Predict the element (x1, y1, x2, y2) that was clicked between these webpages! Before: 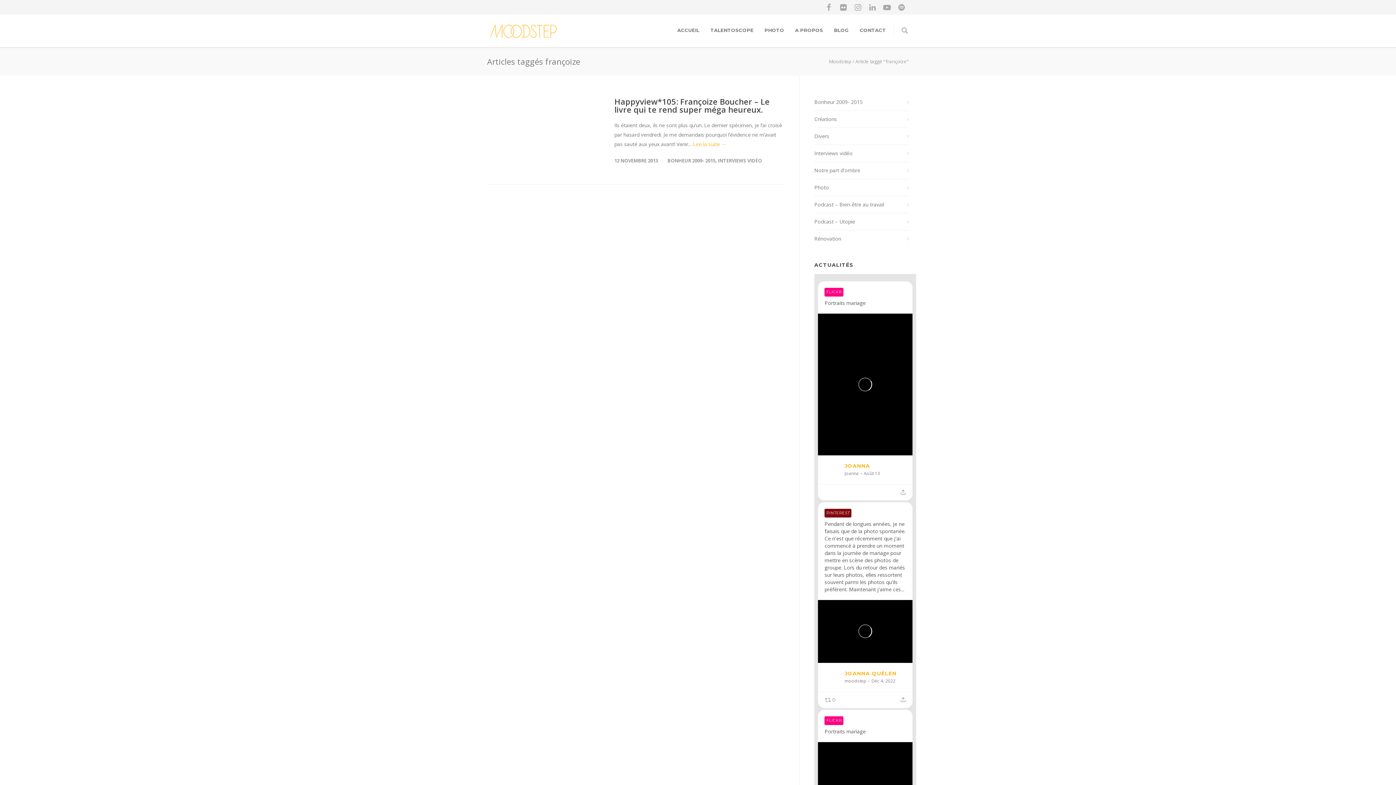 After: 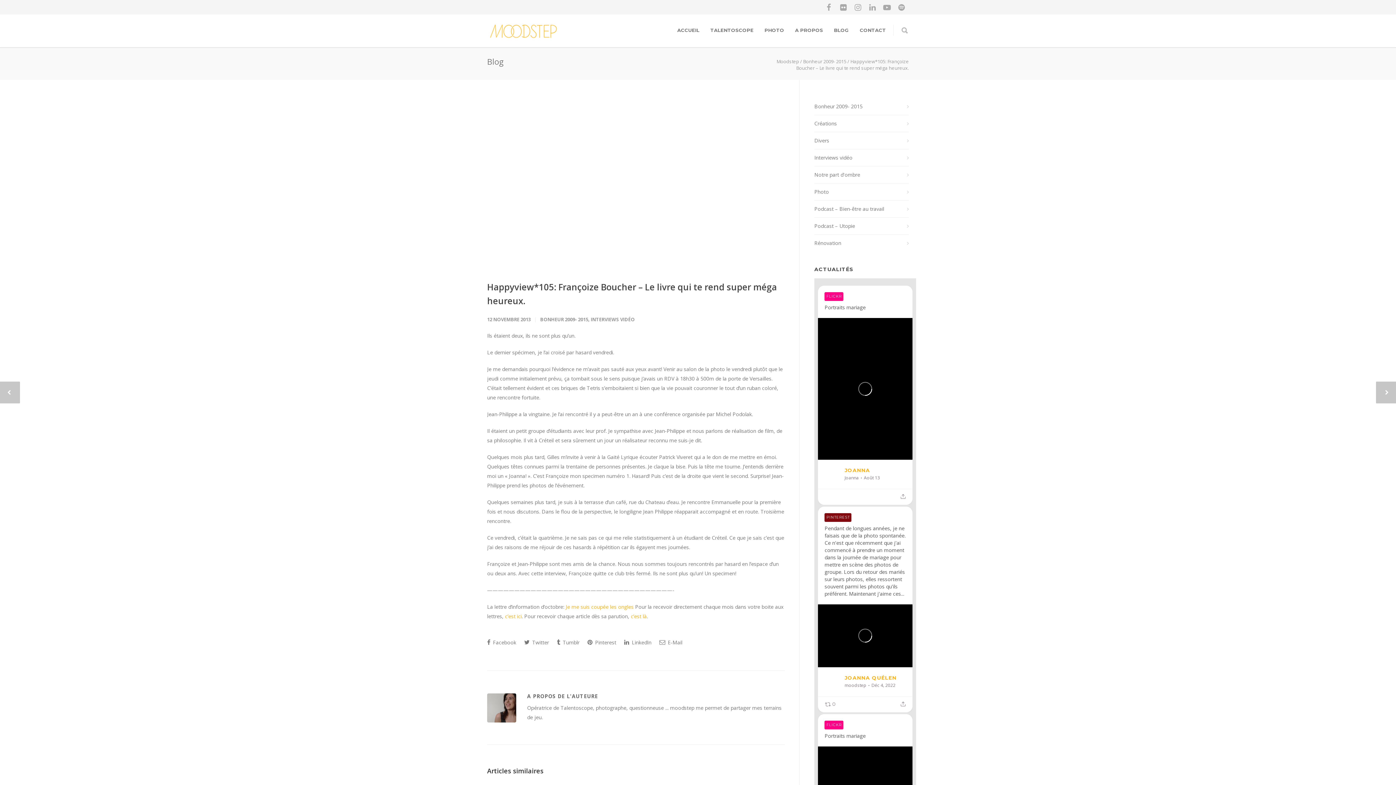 Action: label: Lire la suite → bbox: (693, 140, 726, 147)